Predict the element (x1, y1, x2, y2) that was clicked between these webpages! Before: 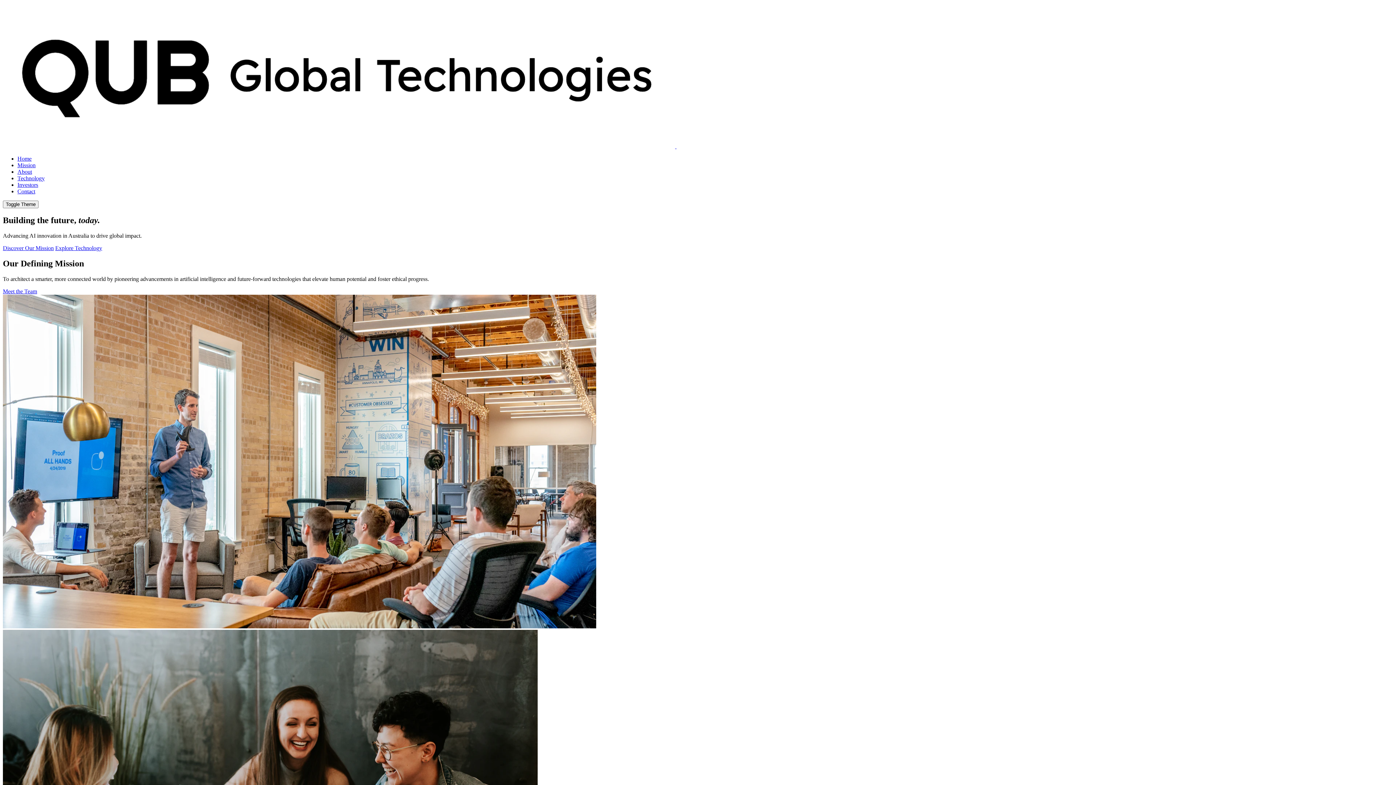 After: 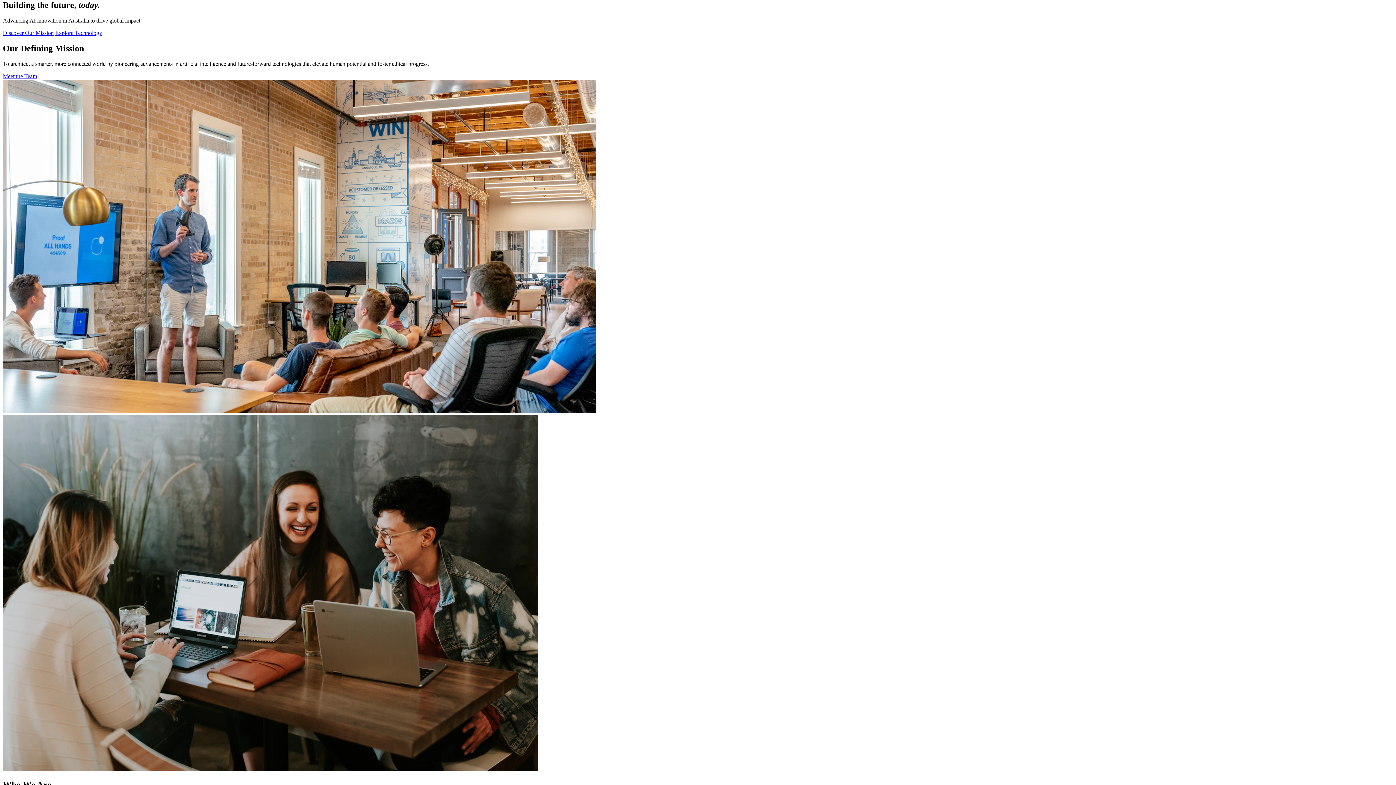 Action: label: Home bbox: (17, 155, 31, 161)